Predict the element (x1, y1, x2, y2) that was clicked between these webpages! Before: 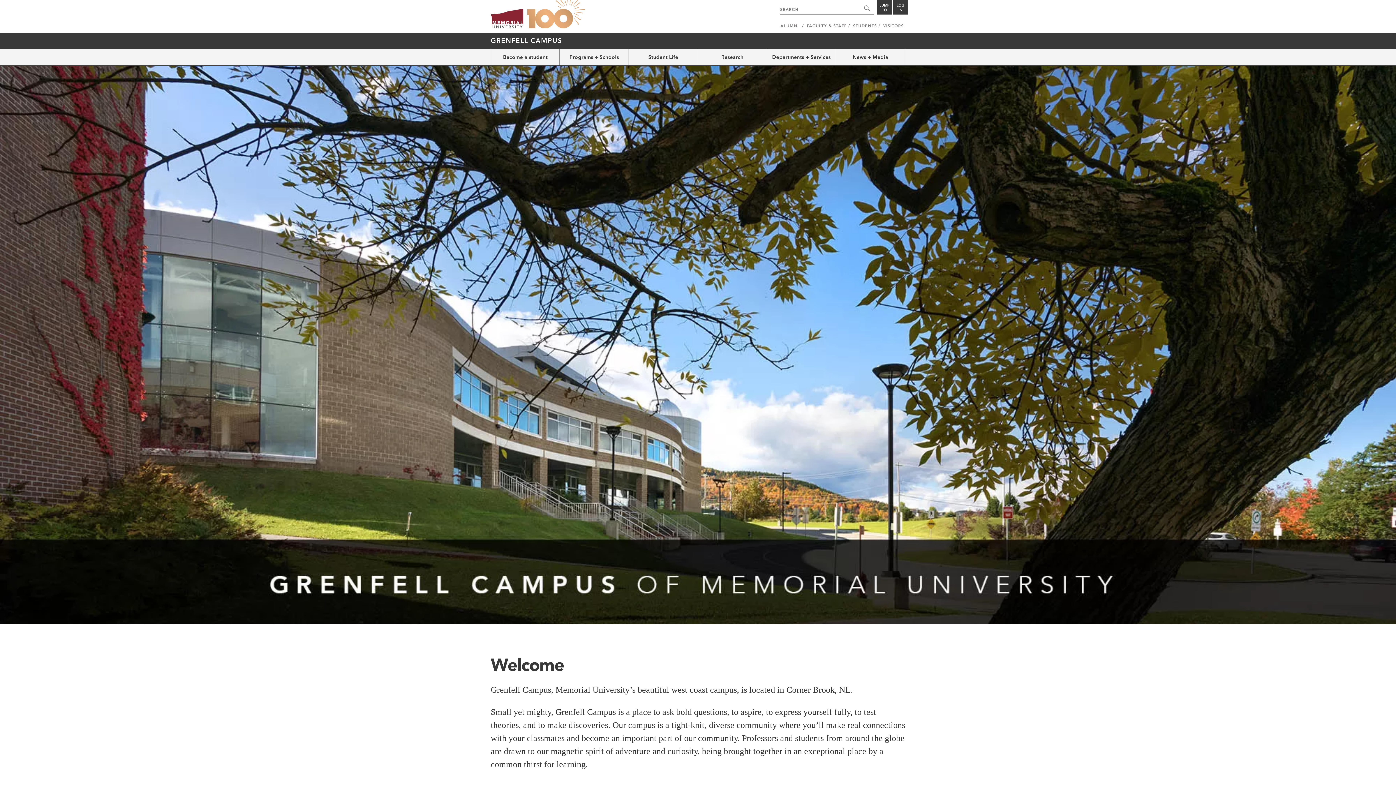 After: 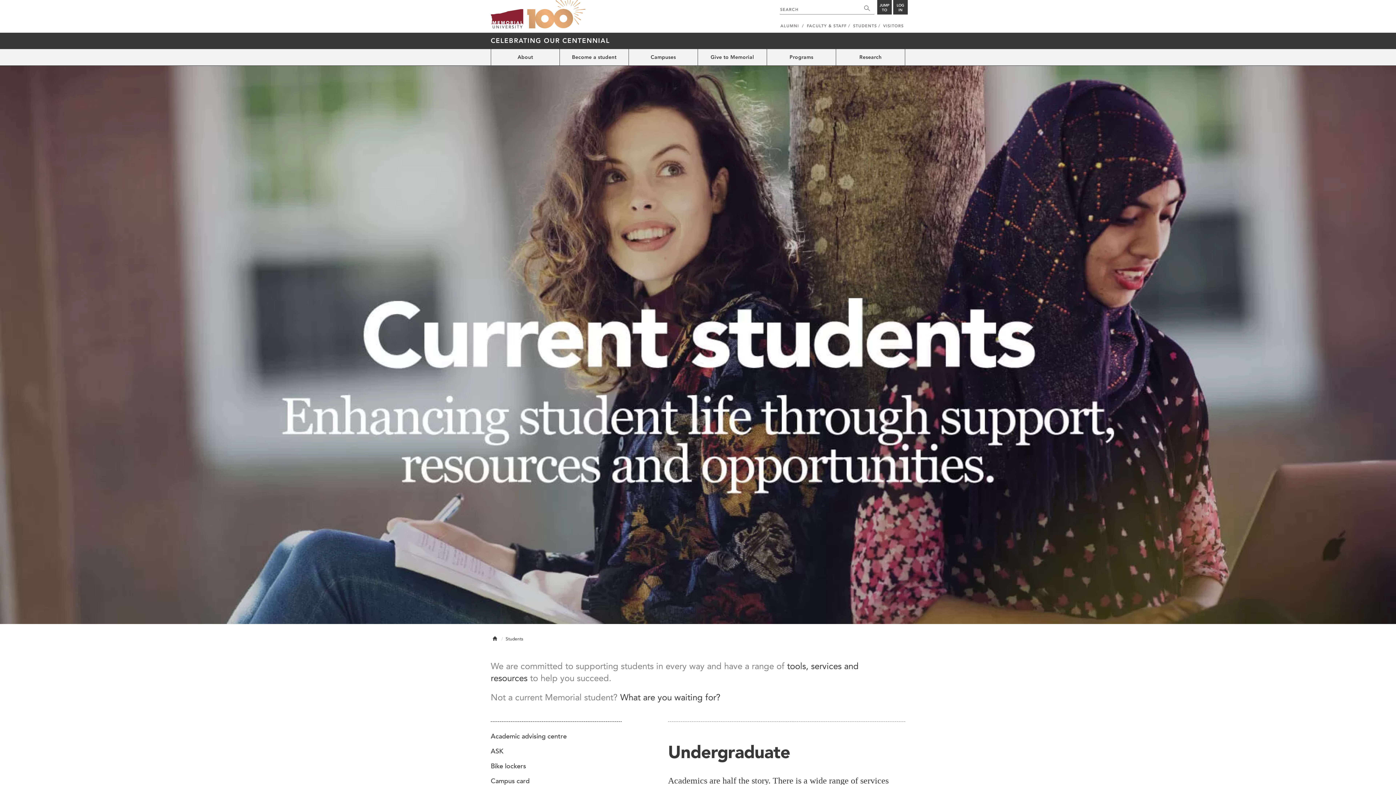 Action: label: STUDENTS bbox: (853, 22, 877, 32)